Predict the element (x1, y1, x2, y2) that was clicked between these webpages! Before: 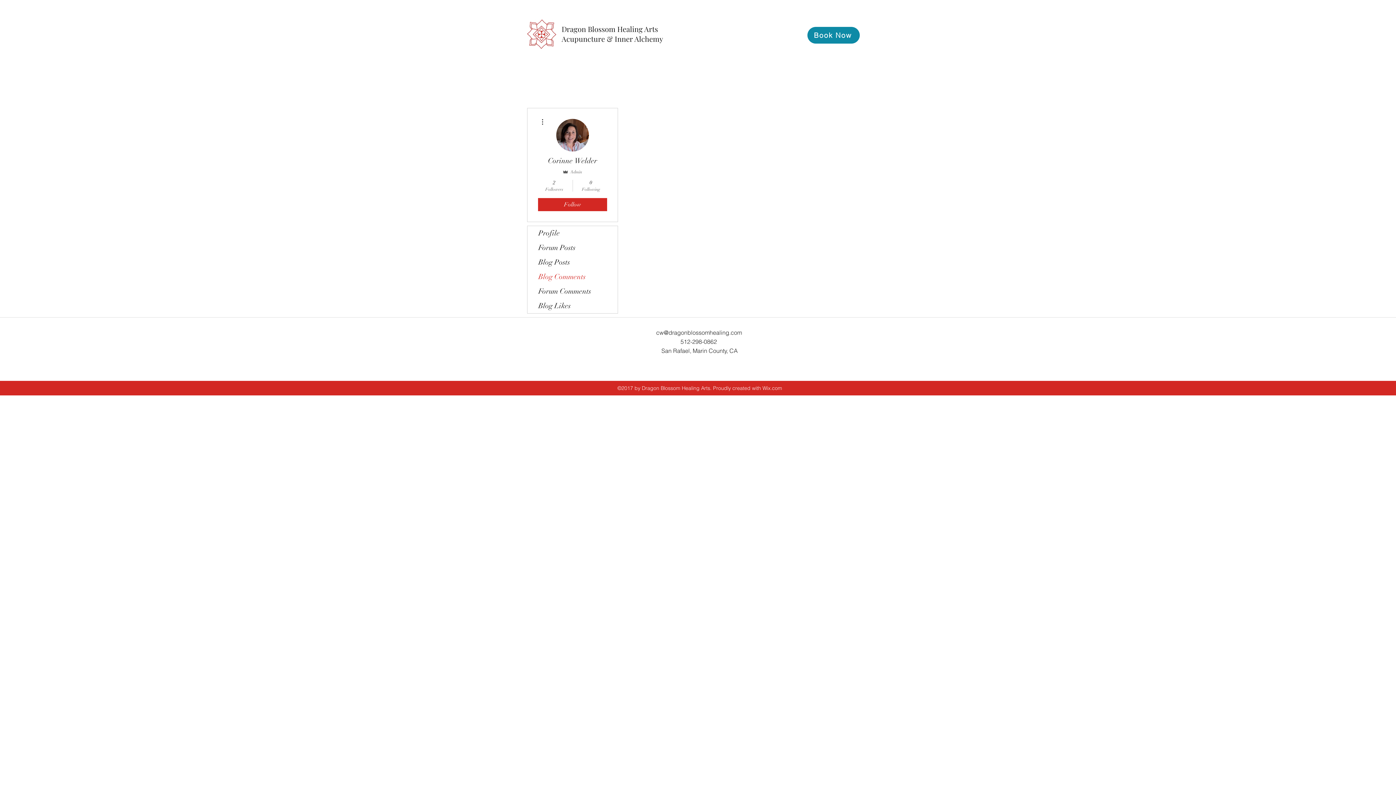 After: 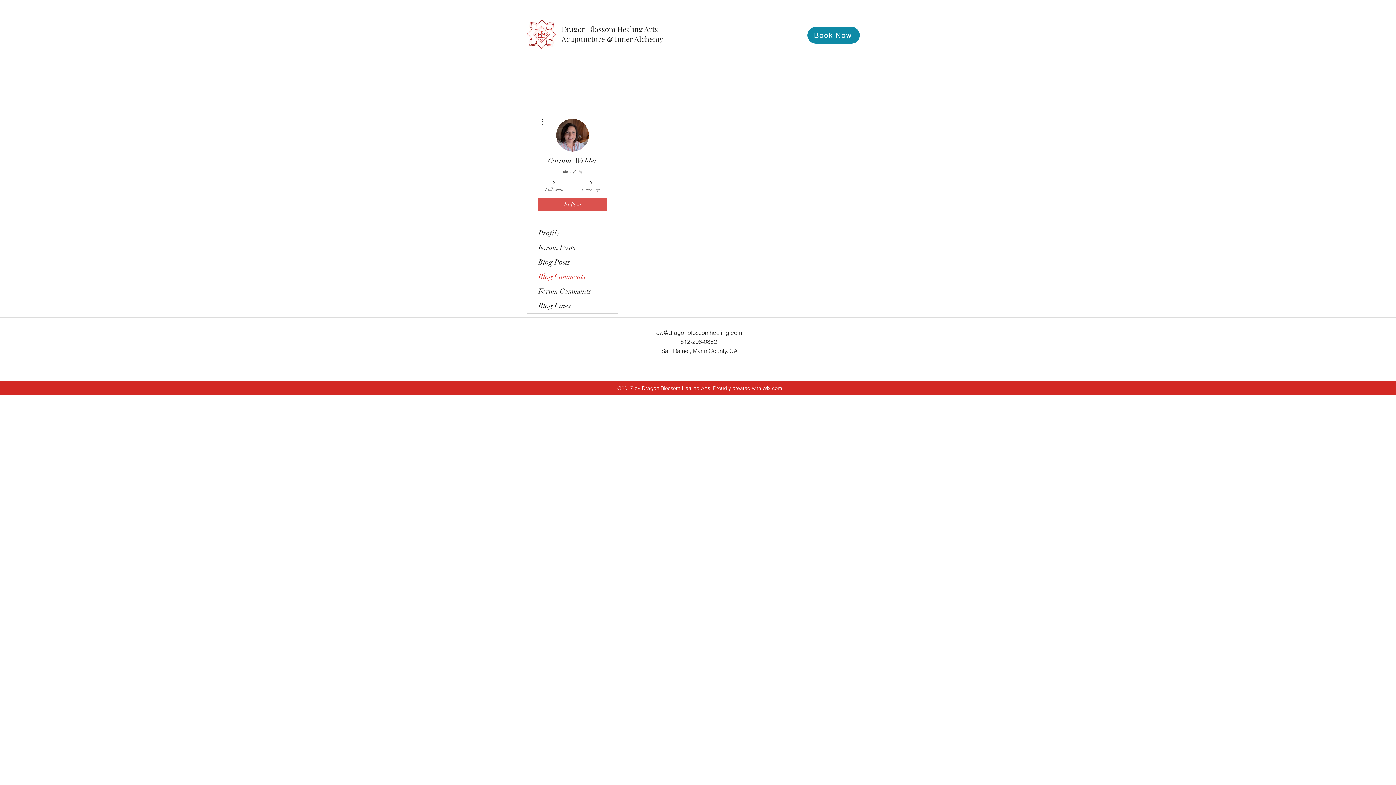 Action: bbox: (538, 198, 607, 211) label: Follow